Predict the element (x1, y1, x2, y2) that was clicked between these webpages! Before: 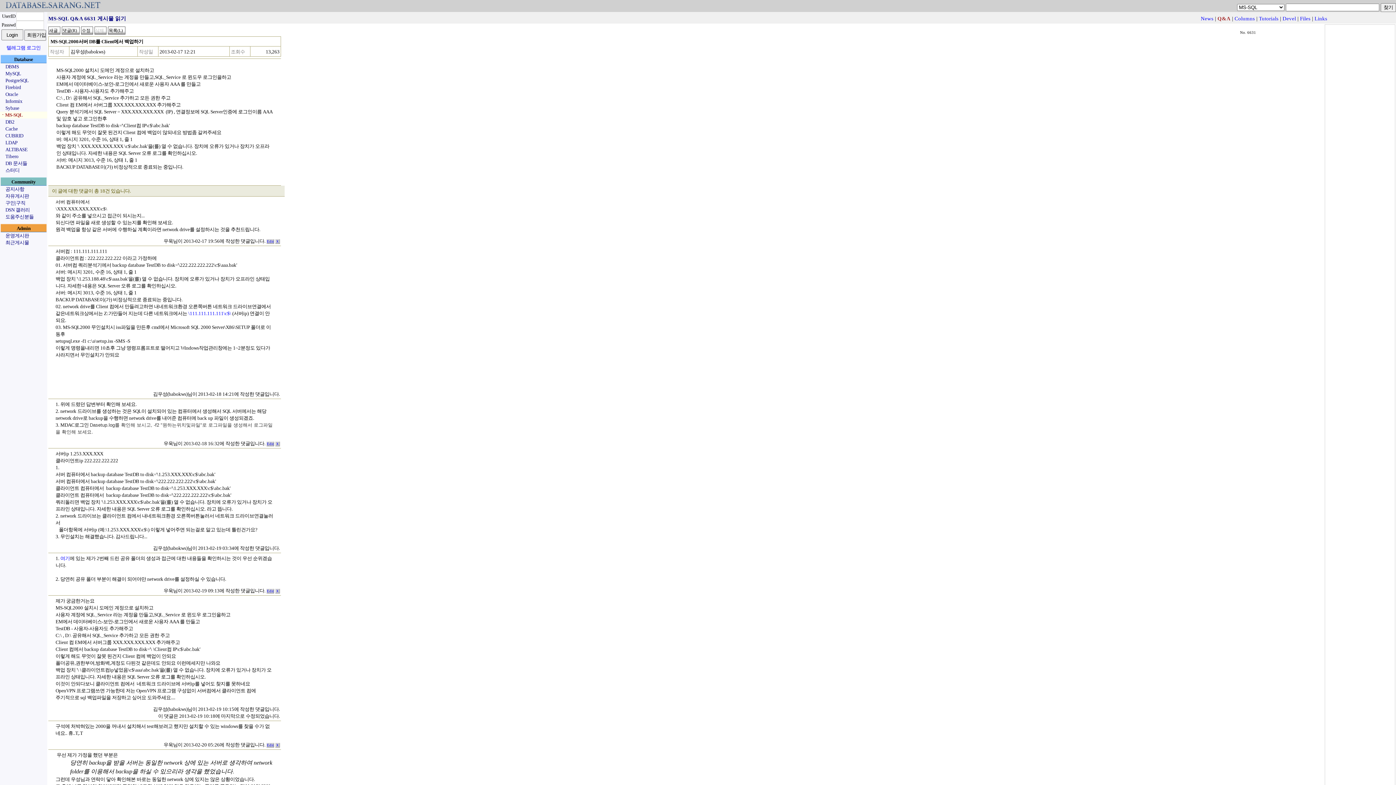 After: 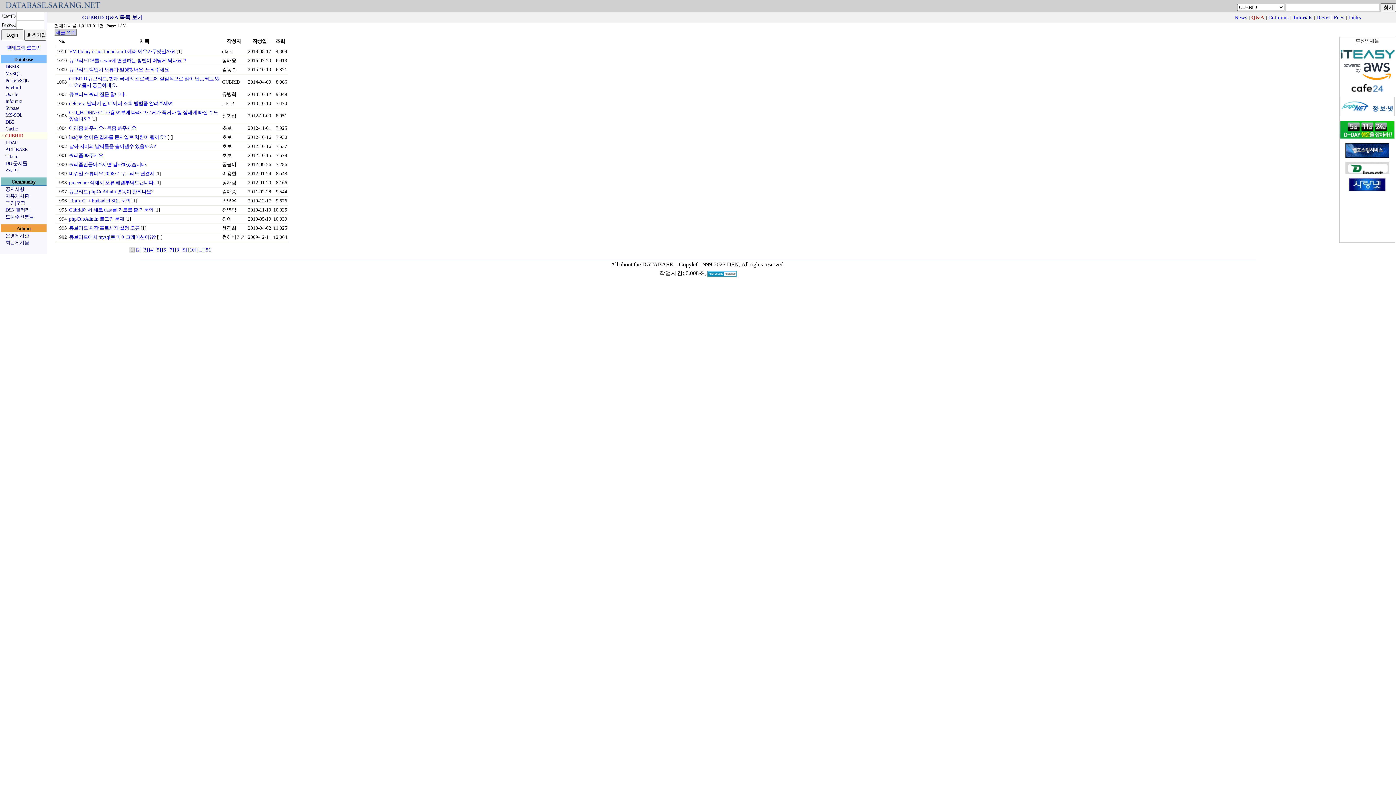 Action: label: CUBRID bbox: (5, 133, 23, 138)